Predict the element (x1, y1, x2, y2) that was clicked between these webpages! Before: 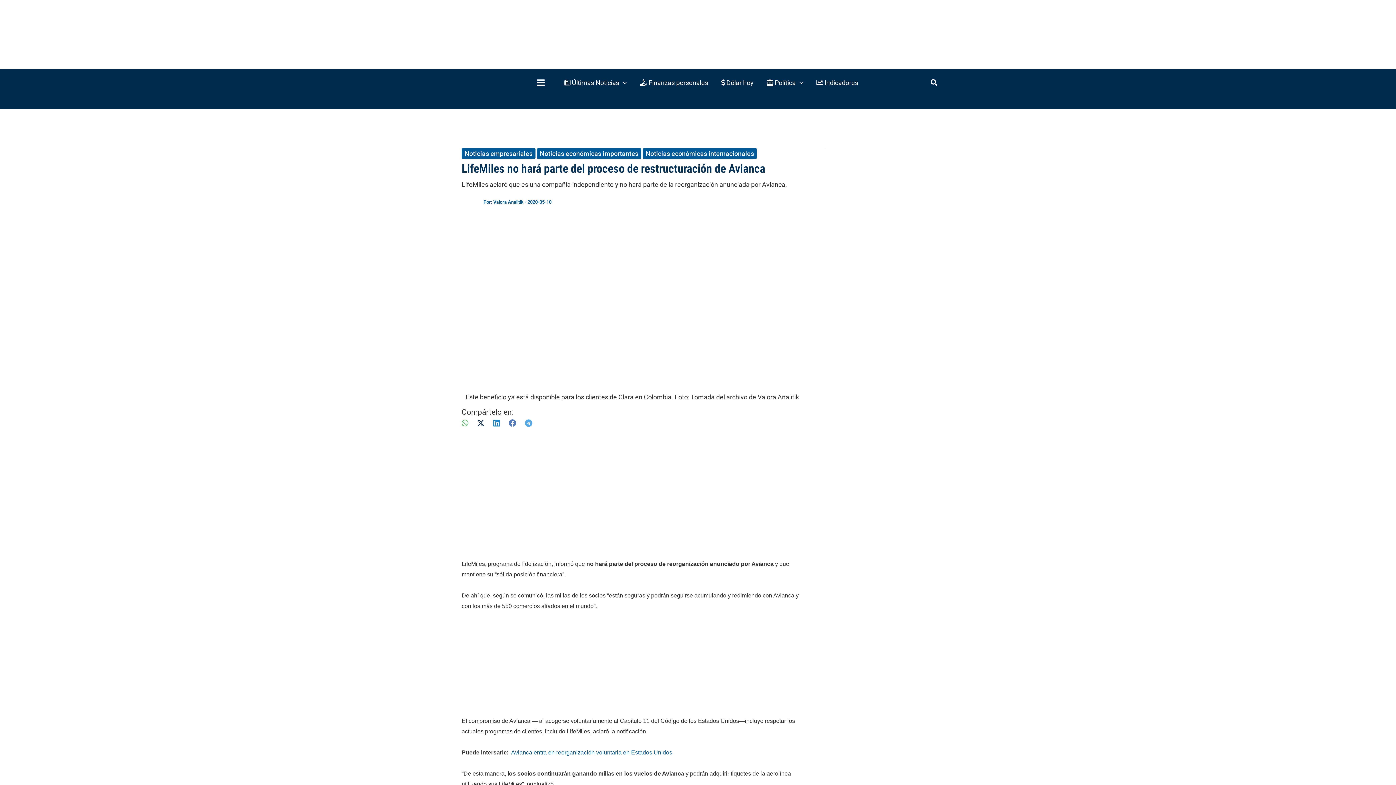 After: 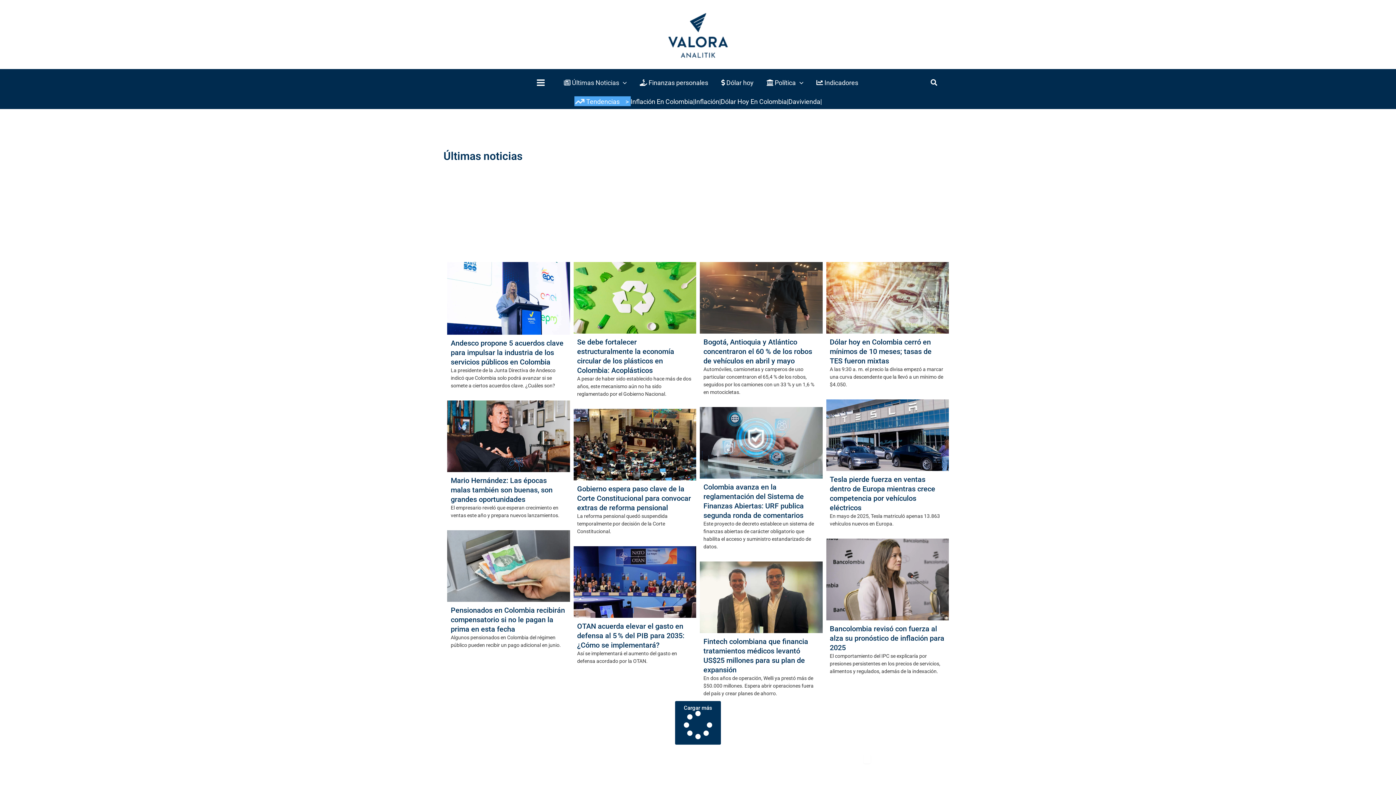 Action: bbox: (557, 69, 633, 96) label:  Últimas Noticias